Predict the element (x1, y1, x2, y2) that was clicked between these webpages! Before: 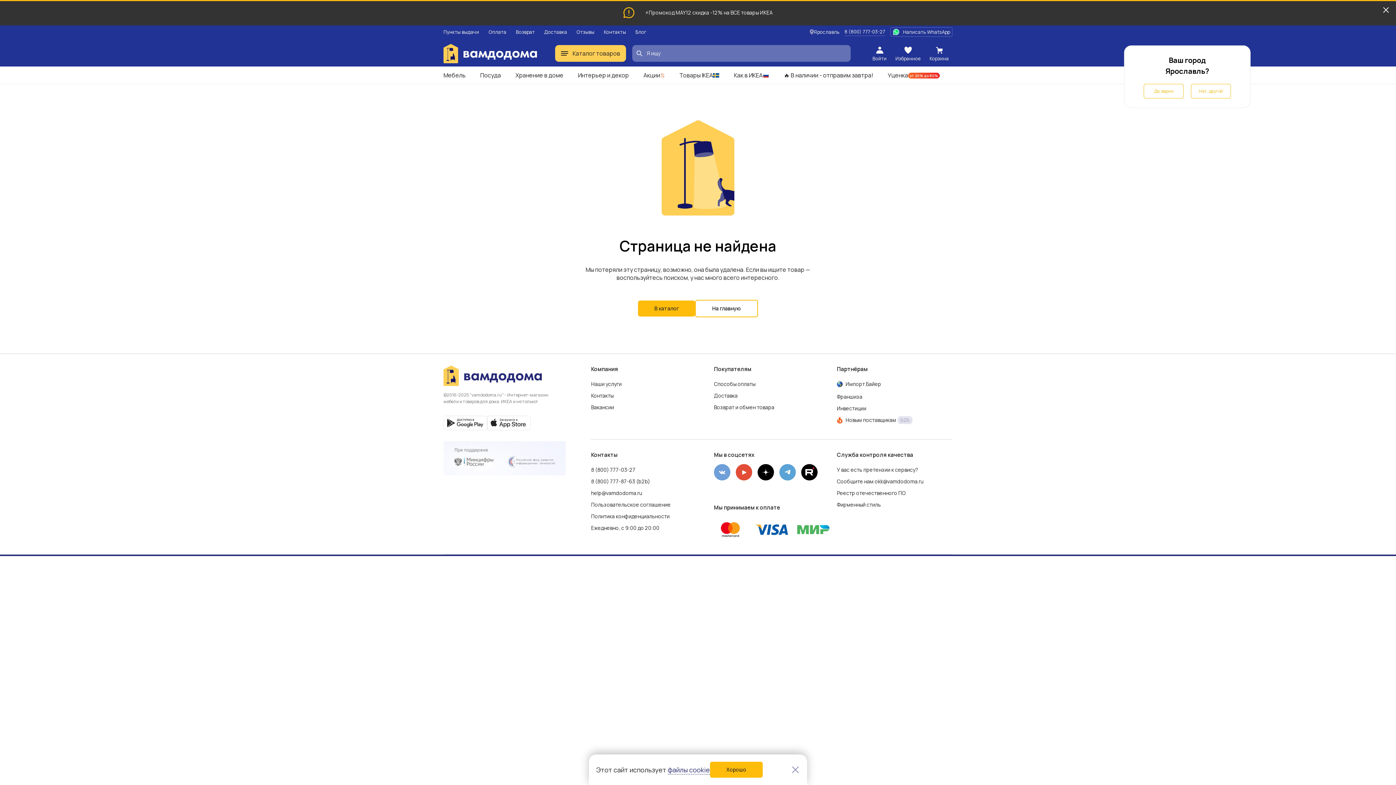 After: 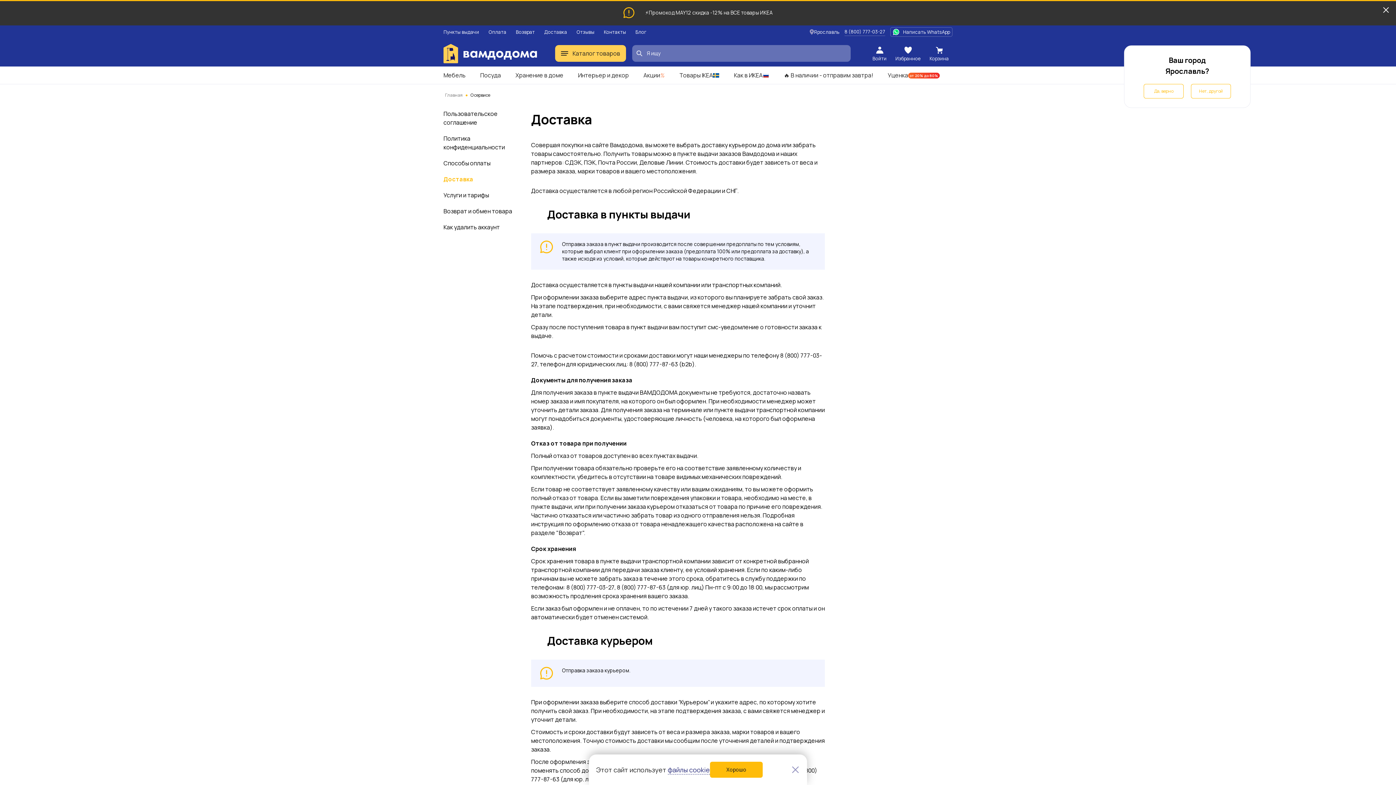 Action: bbox: (714, 390, 737, 401) label: Доставка